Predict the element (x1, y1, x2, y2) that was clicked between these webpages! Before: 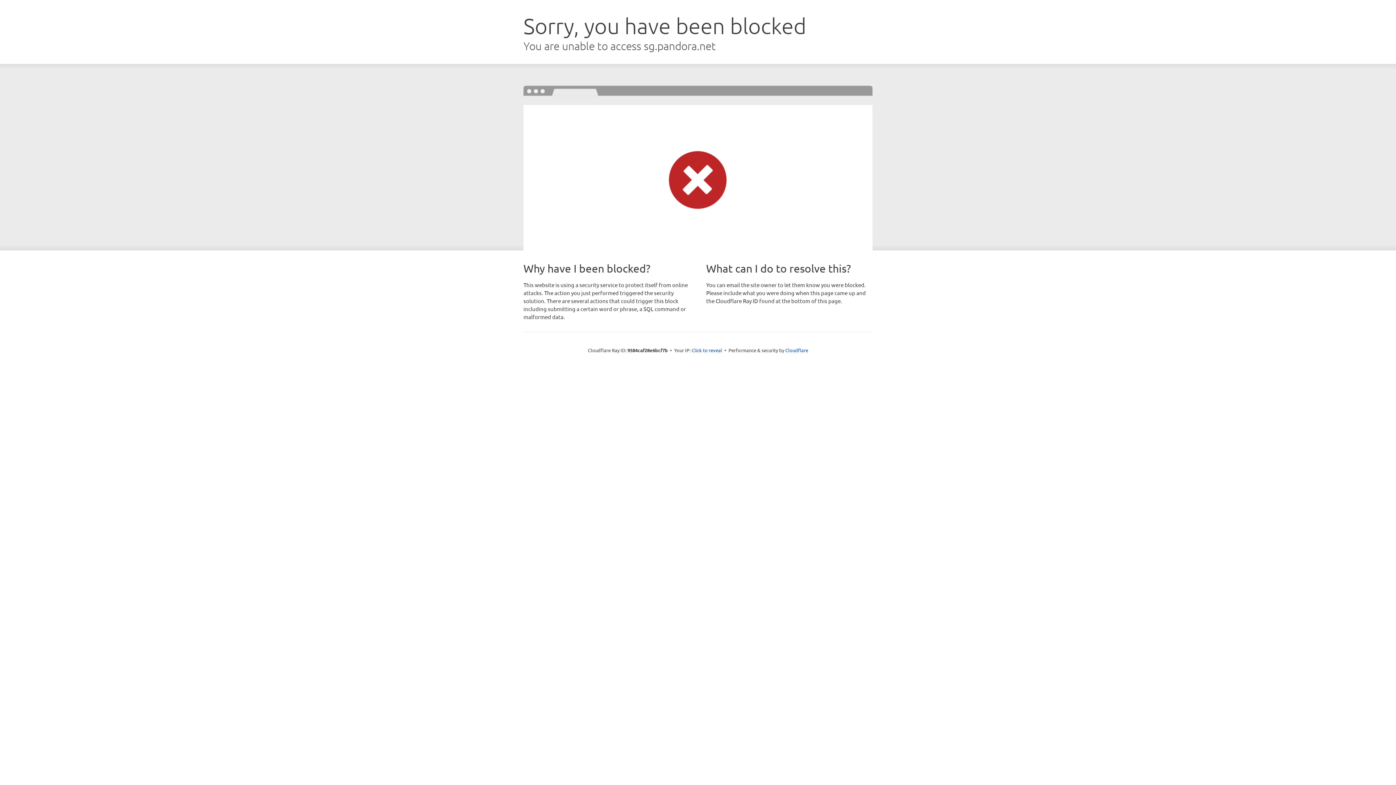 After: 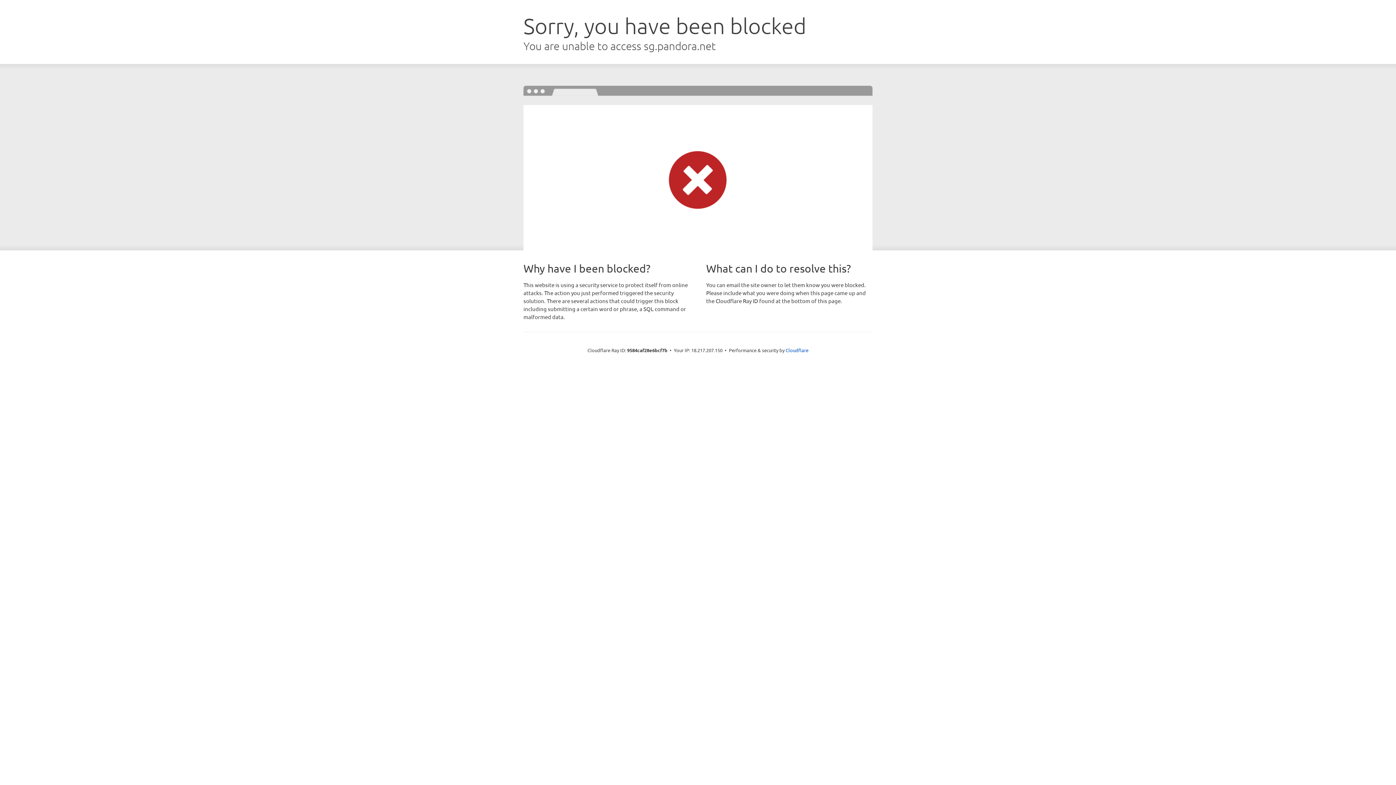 Action: bbox: (691, 346, 722, 353) label: Click to reveal